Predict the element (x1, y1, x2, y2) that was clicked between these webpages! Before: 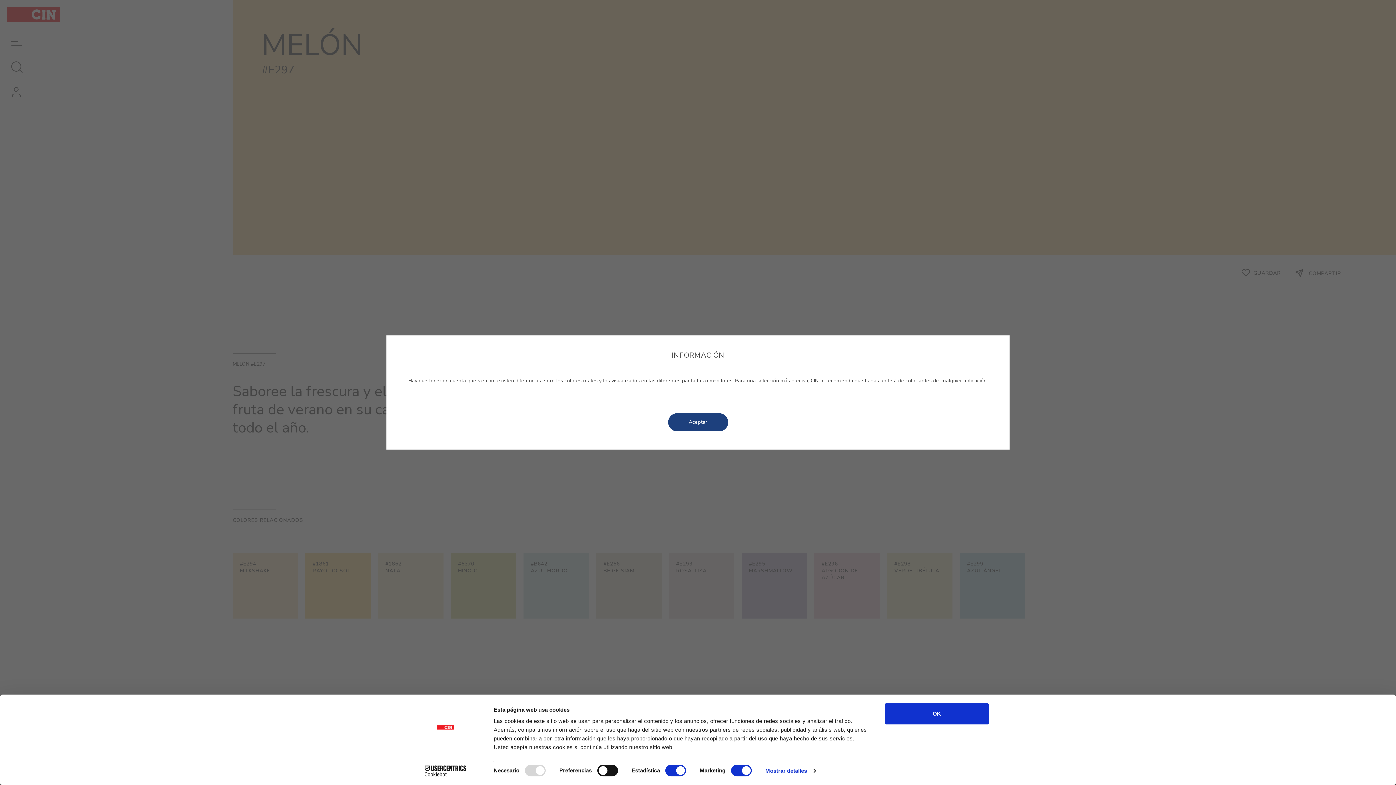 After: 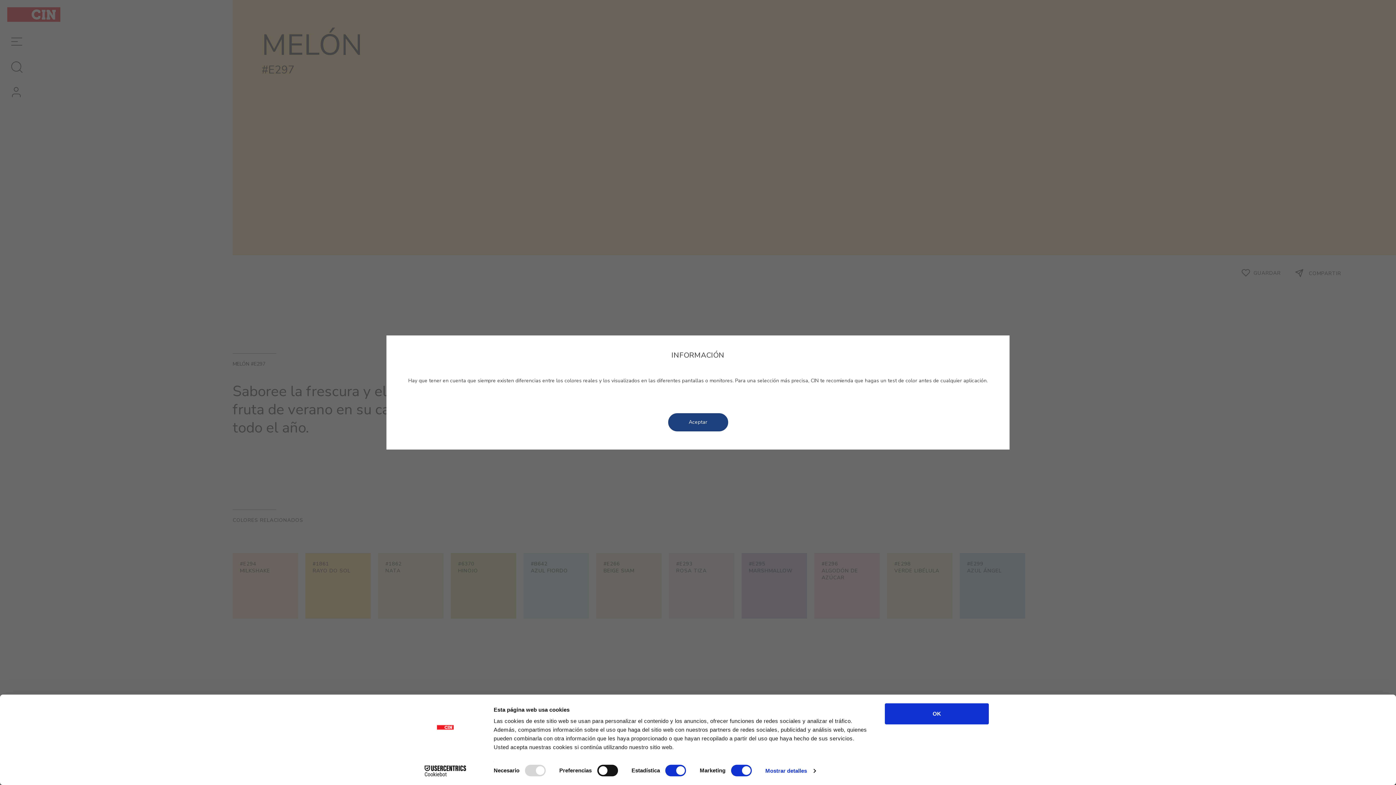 Action: bbox: (413, 765, 477, 776) label: Cookiebot - opens in a new window